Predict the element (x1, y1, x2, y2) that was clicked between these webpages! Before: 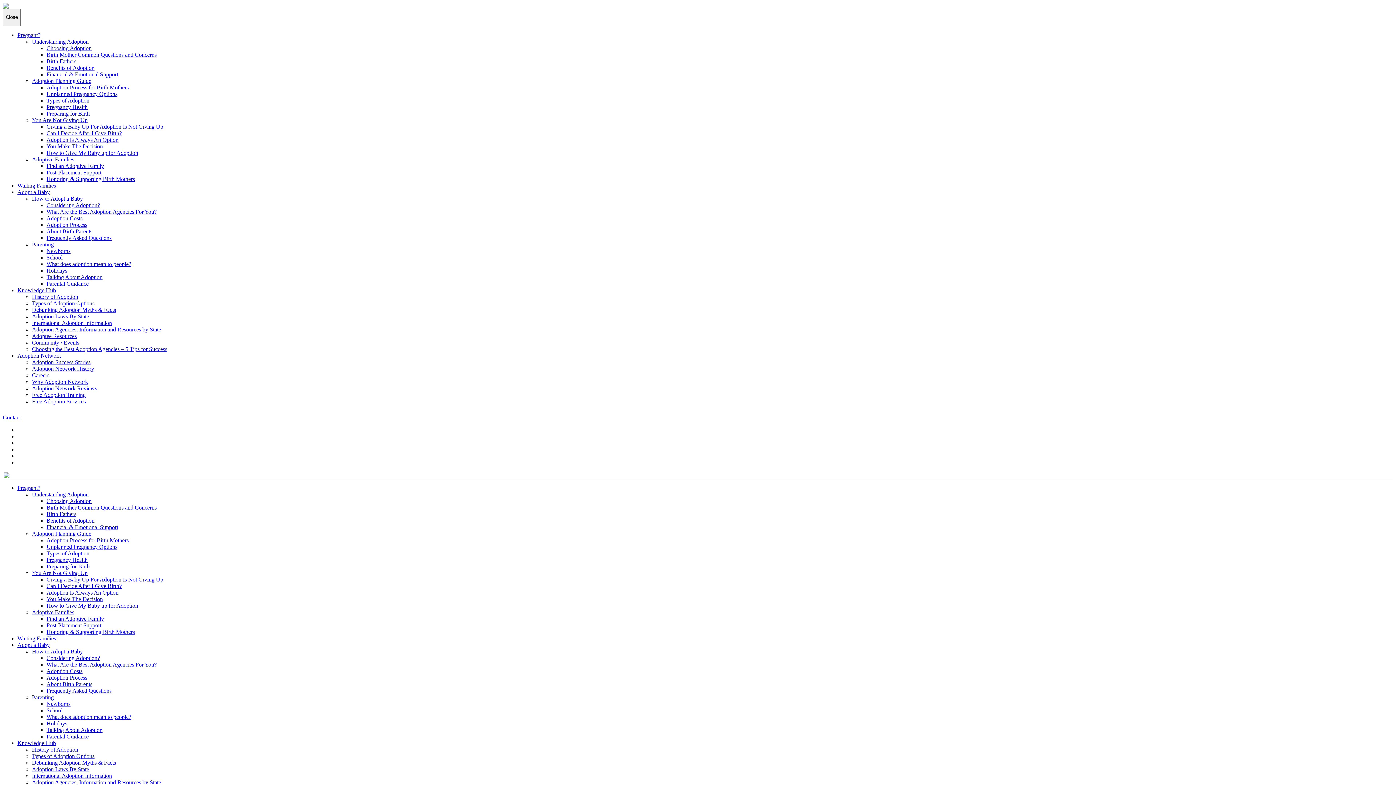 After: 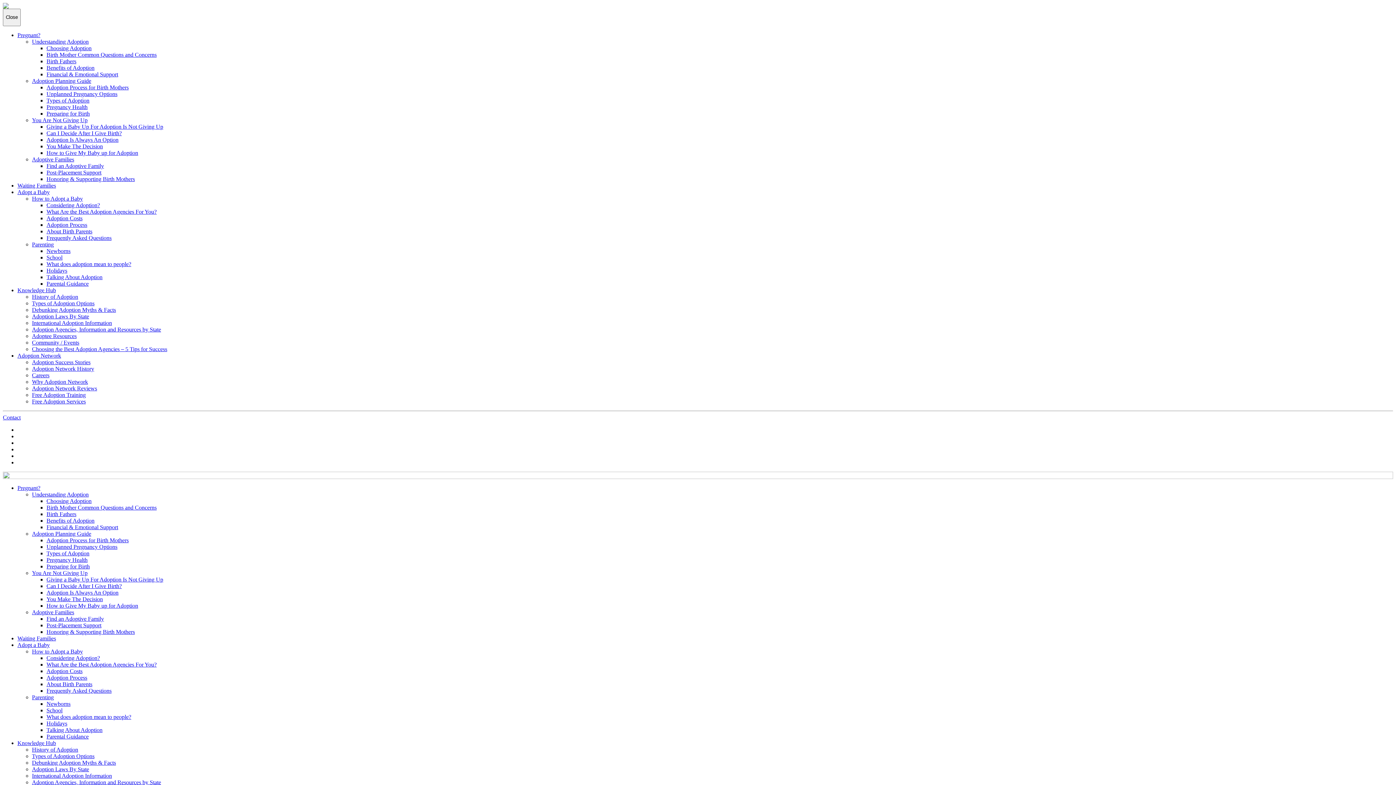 Action: label: School bbox: (46, 254, 62, 260)